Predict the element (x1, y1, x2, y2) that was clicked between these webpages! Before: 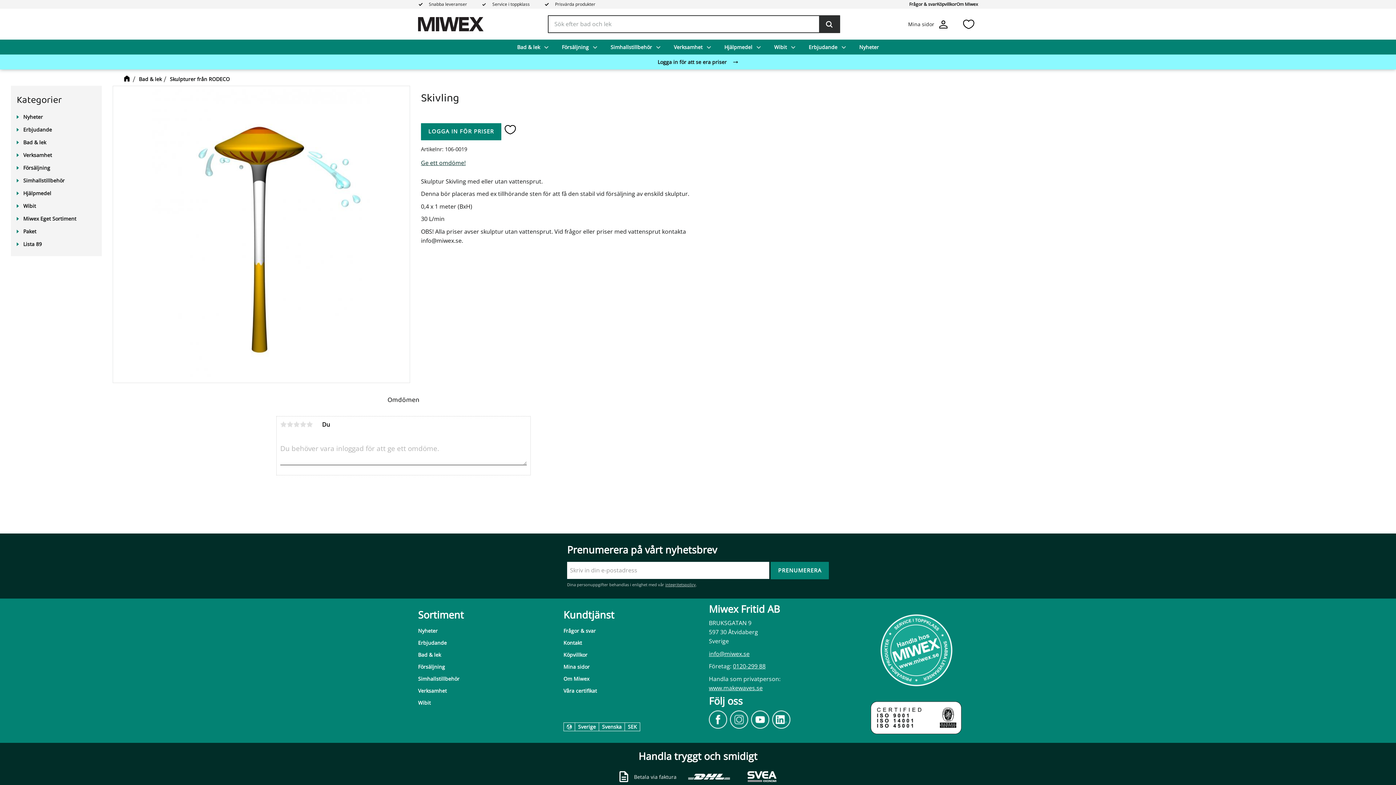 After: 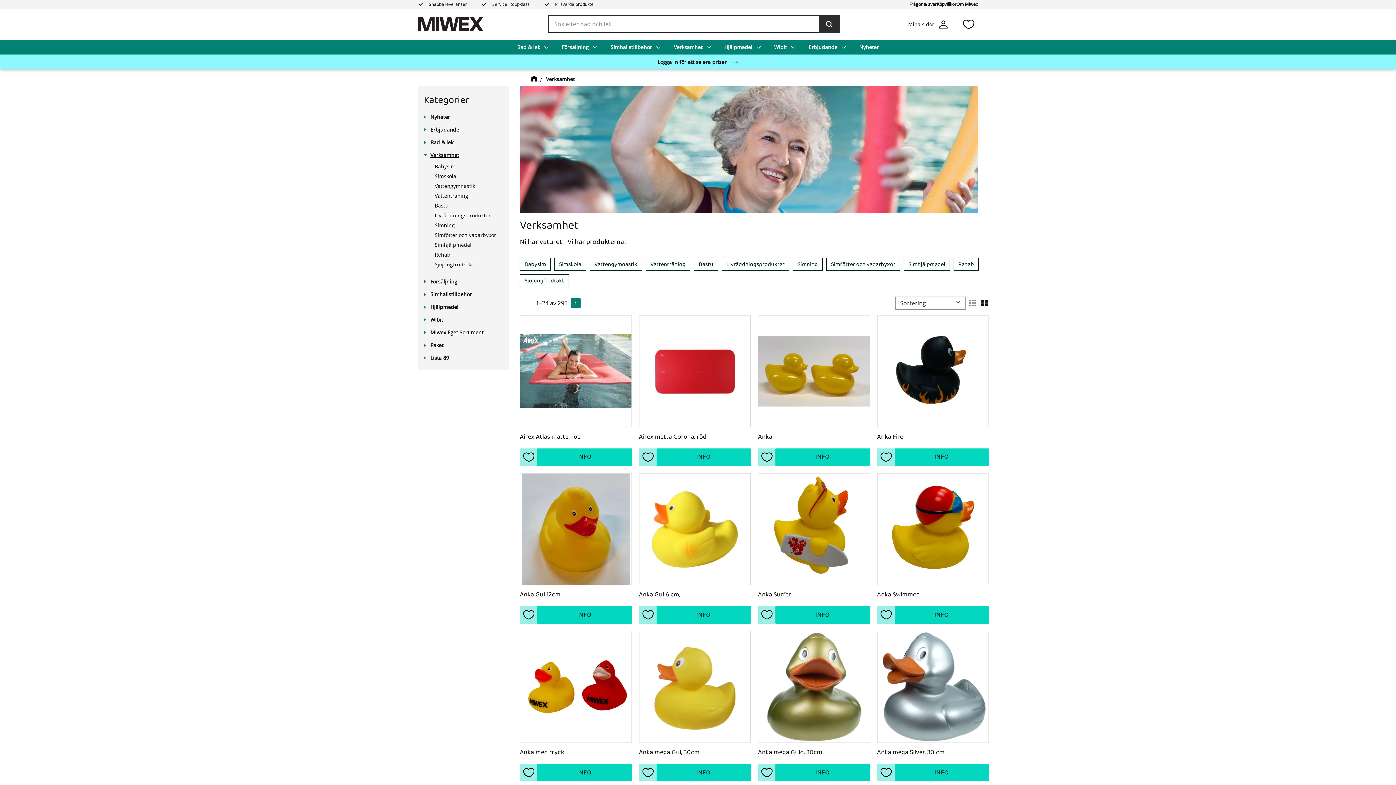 Action: label: Verksamhet bbox: (16, 148, 96, 161)